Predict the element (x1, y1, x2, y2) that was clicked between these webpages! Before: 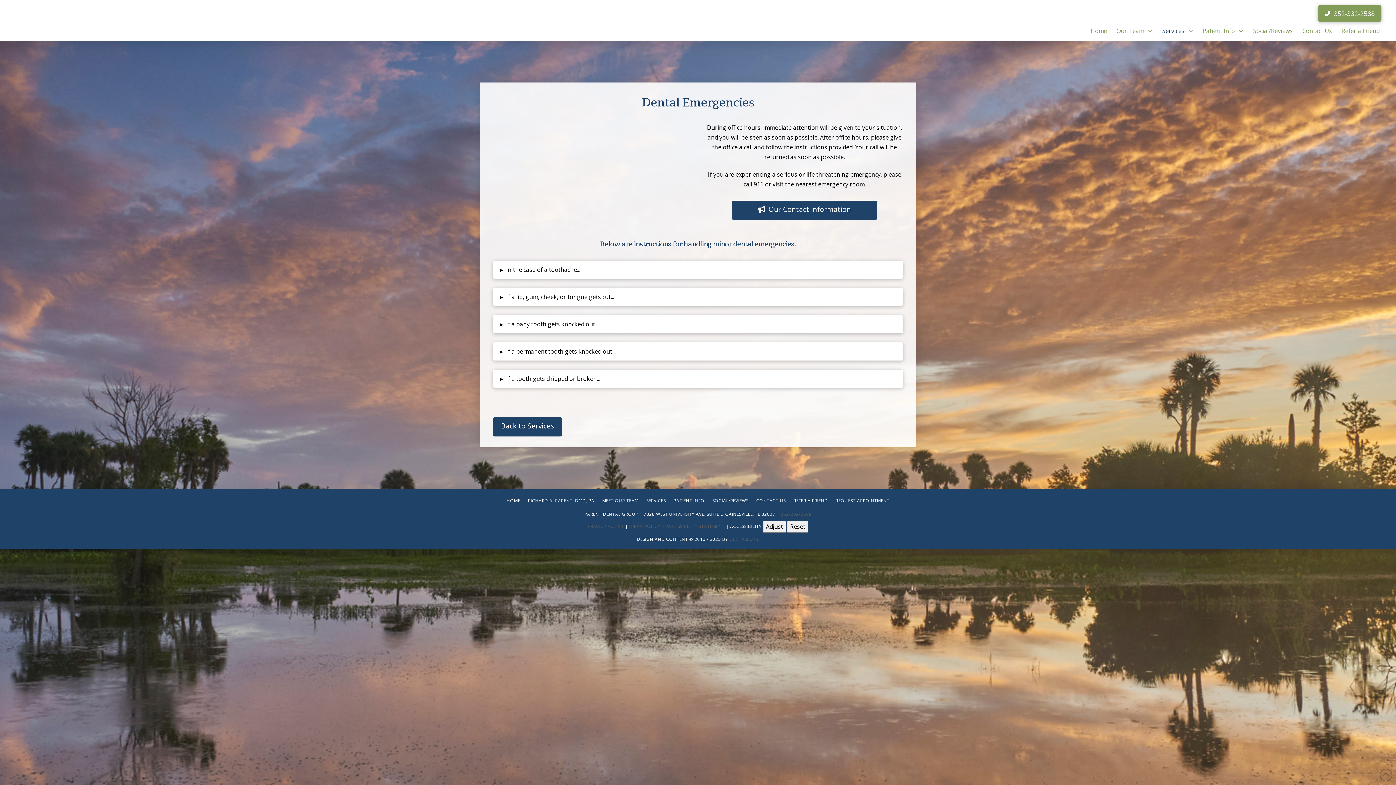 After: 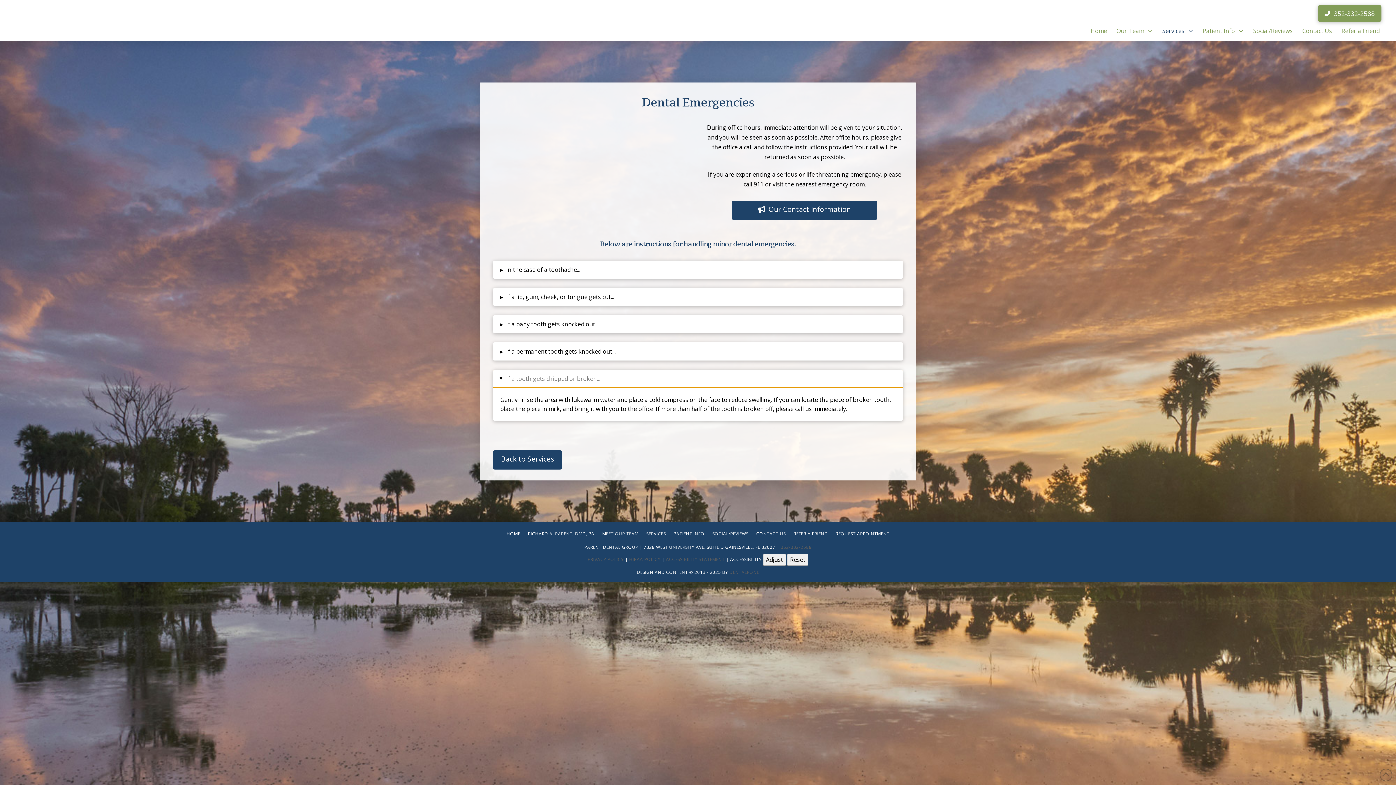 Action: label: ▸
If a tooth gets chipped or broken... bbox: (493, 369, 903, 388)